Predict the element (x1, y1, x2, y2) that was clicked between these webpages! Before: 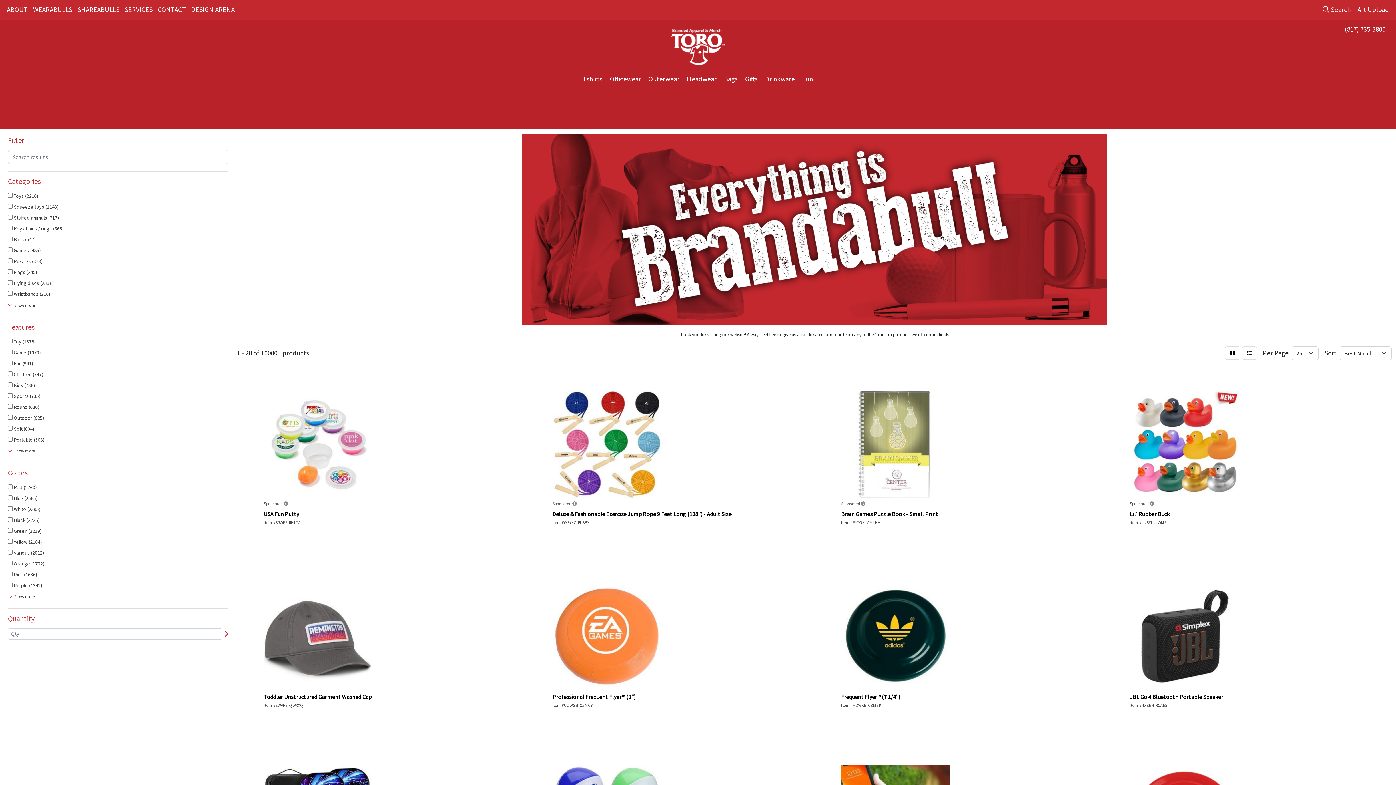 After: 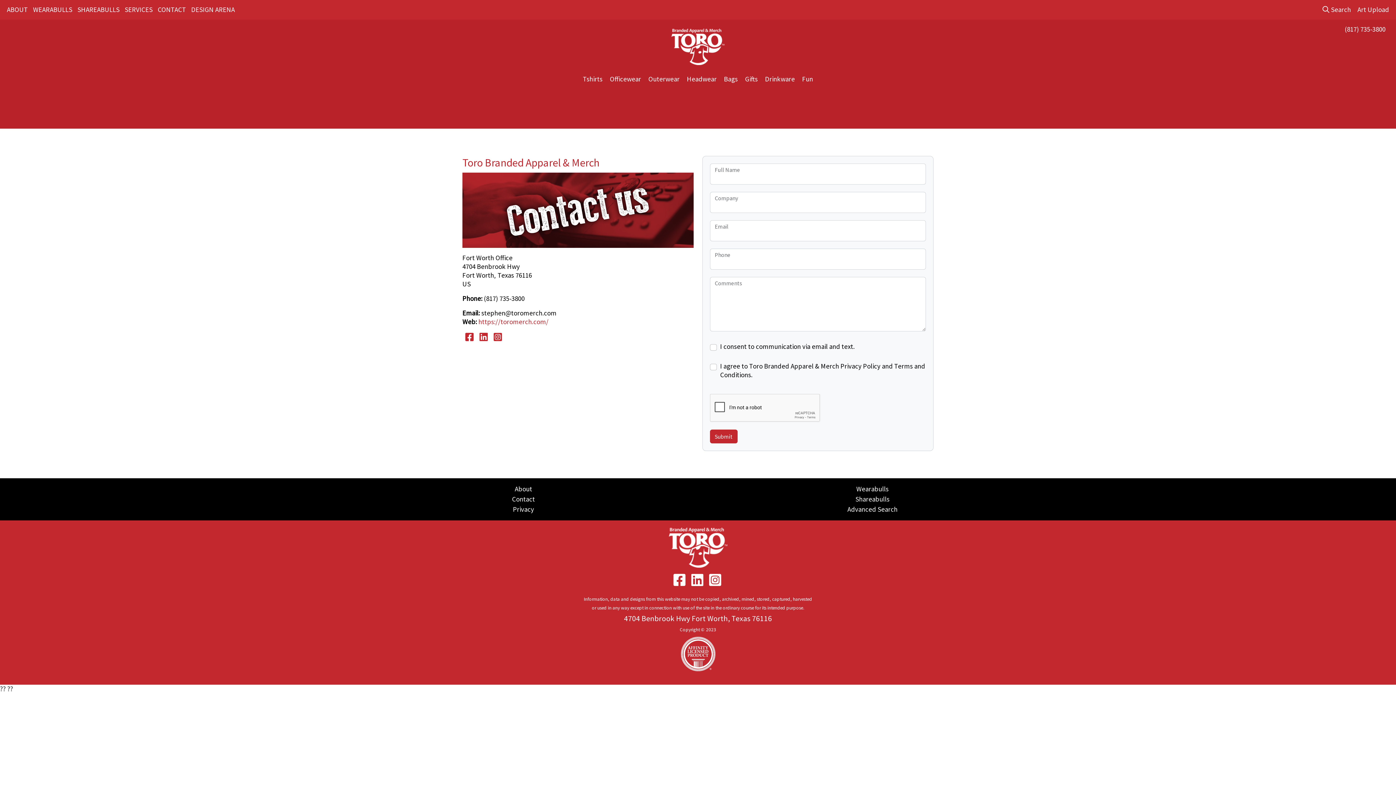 Action: bbox: (155, 1, 188, 17) label: CONTACT